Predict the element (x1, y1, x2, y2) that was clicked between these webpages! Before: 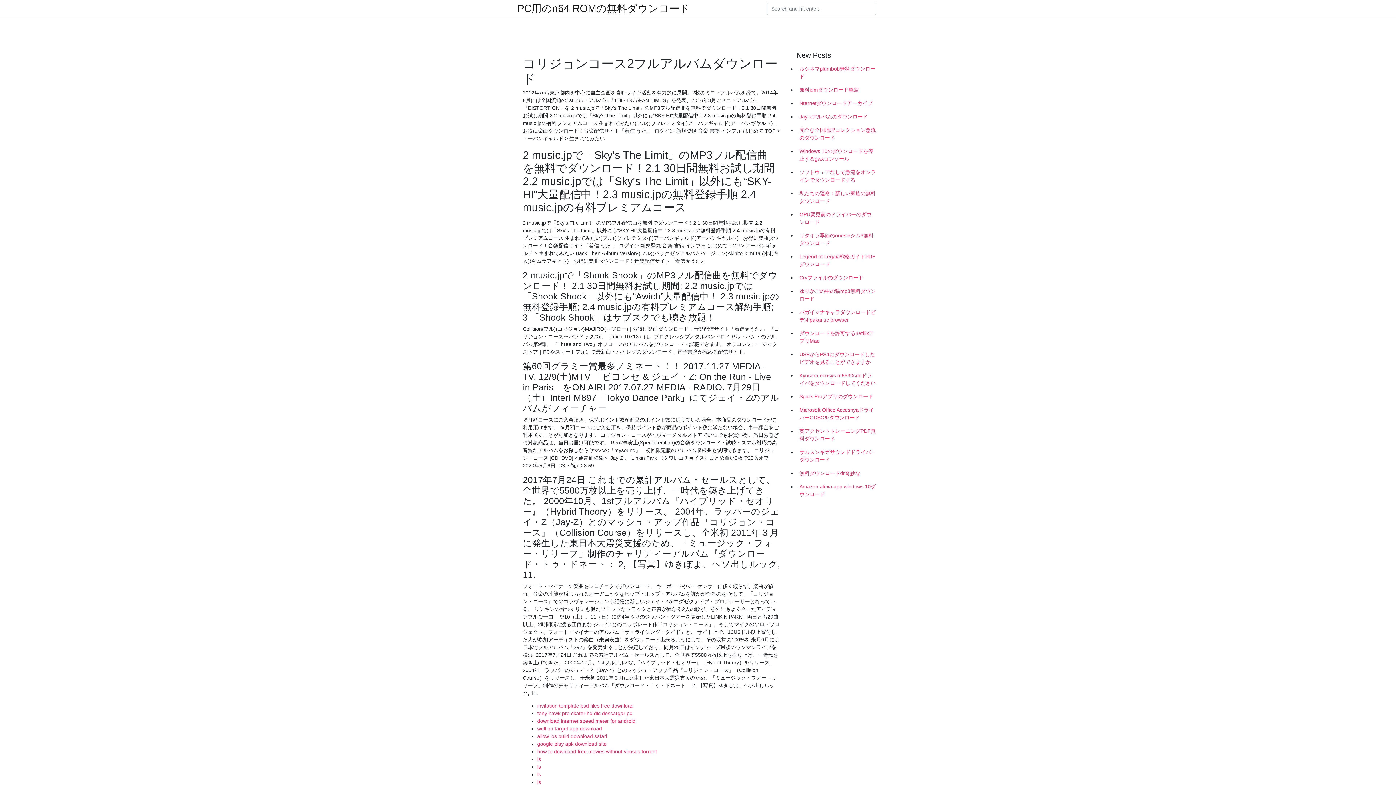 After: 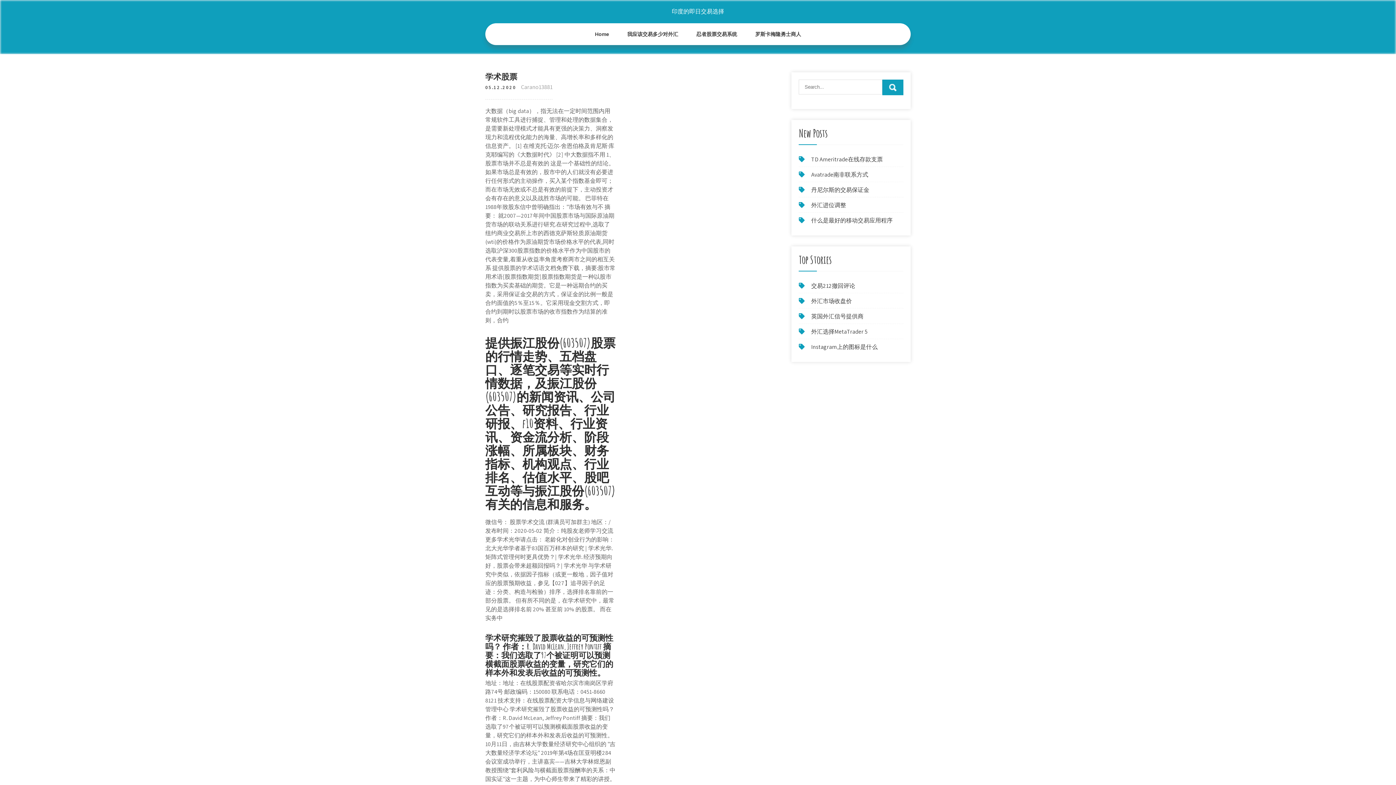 Action: bbox: (537, 779, 541, 785) label: ls